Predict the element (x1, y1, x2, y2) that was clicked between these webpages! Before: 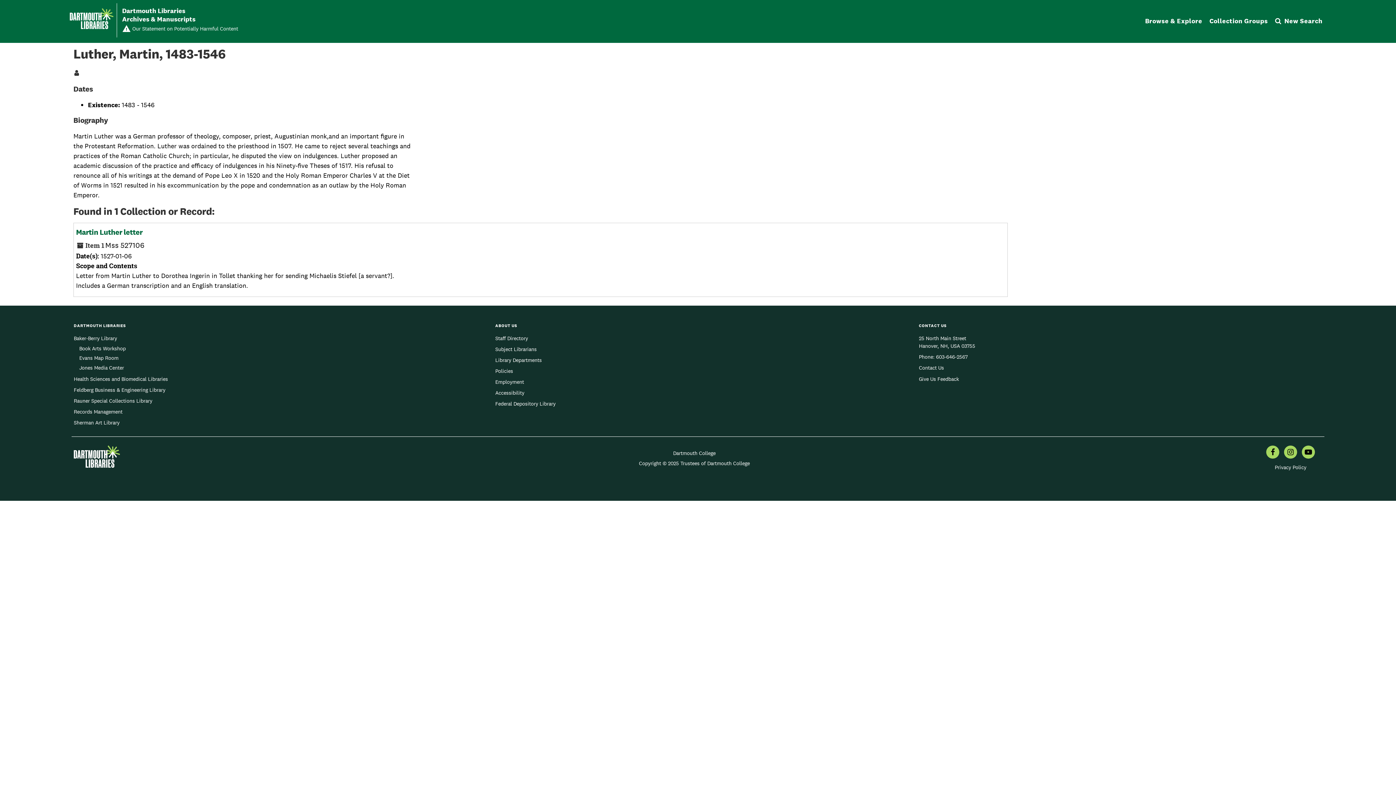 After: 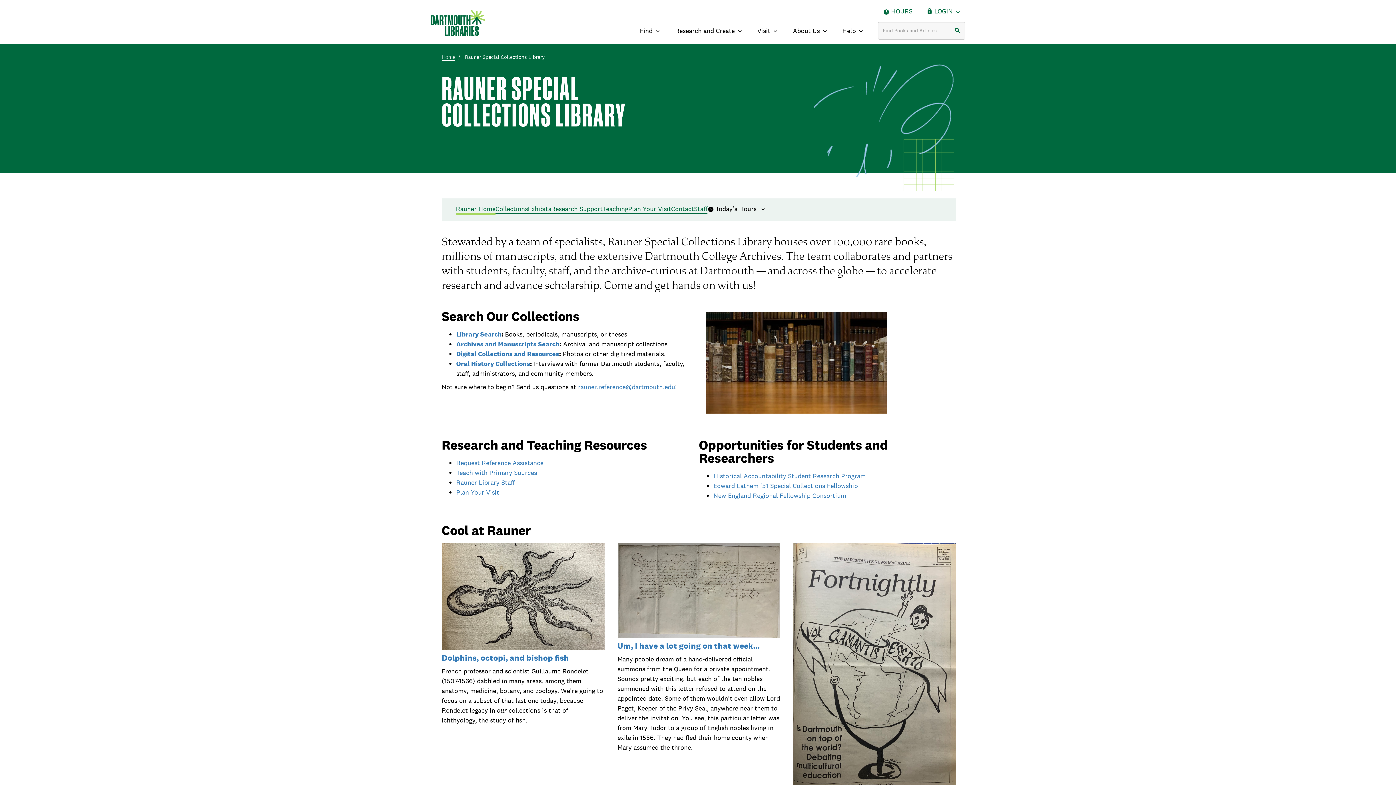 Action: bbox: (73, 397, 152, 405) label: Rauner Special Collections Library